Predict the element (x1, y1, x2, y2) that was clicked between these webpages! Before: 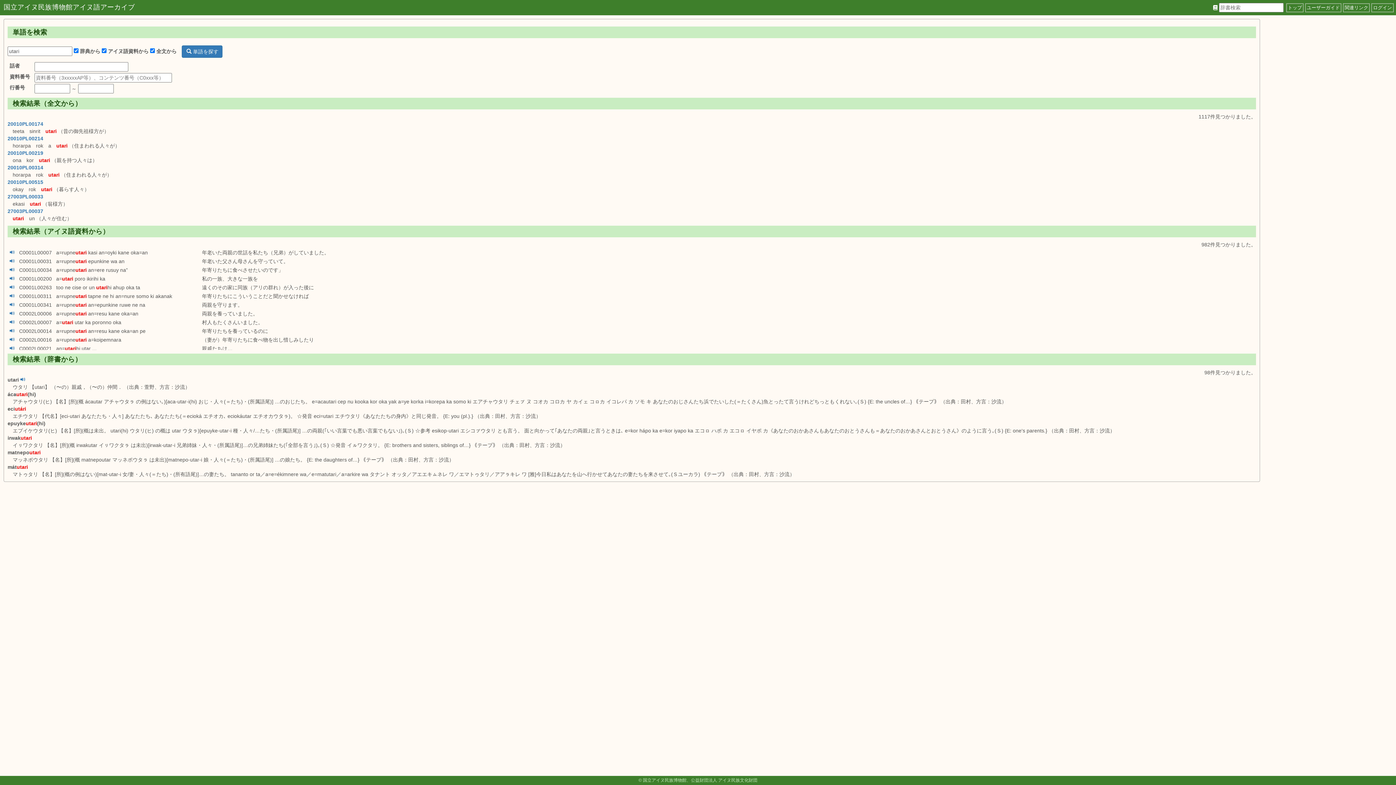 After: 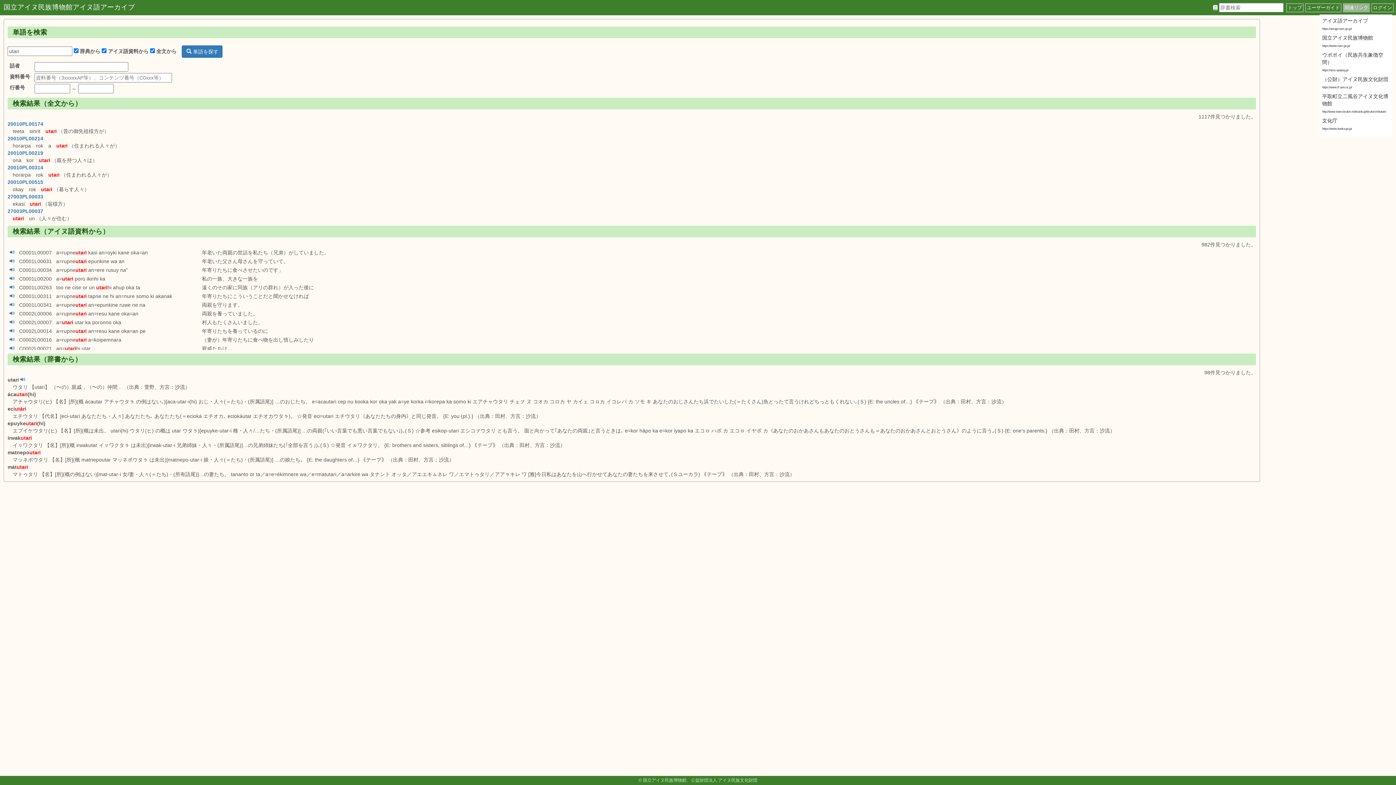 Action: bbox: (1344, 5, 1368, 10) label: 関連リンク